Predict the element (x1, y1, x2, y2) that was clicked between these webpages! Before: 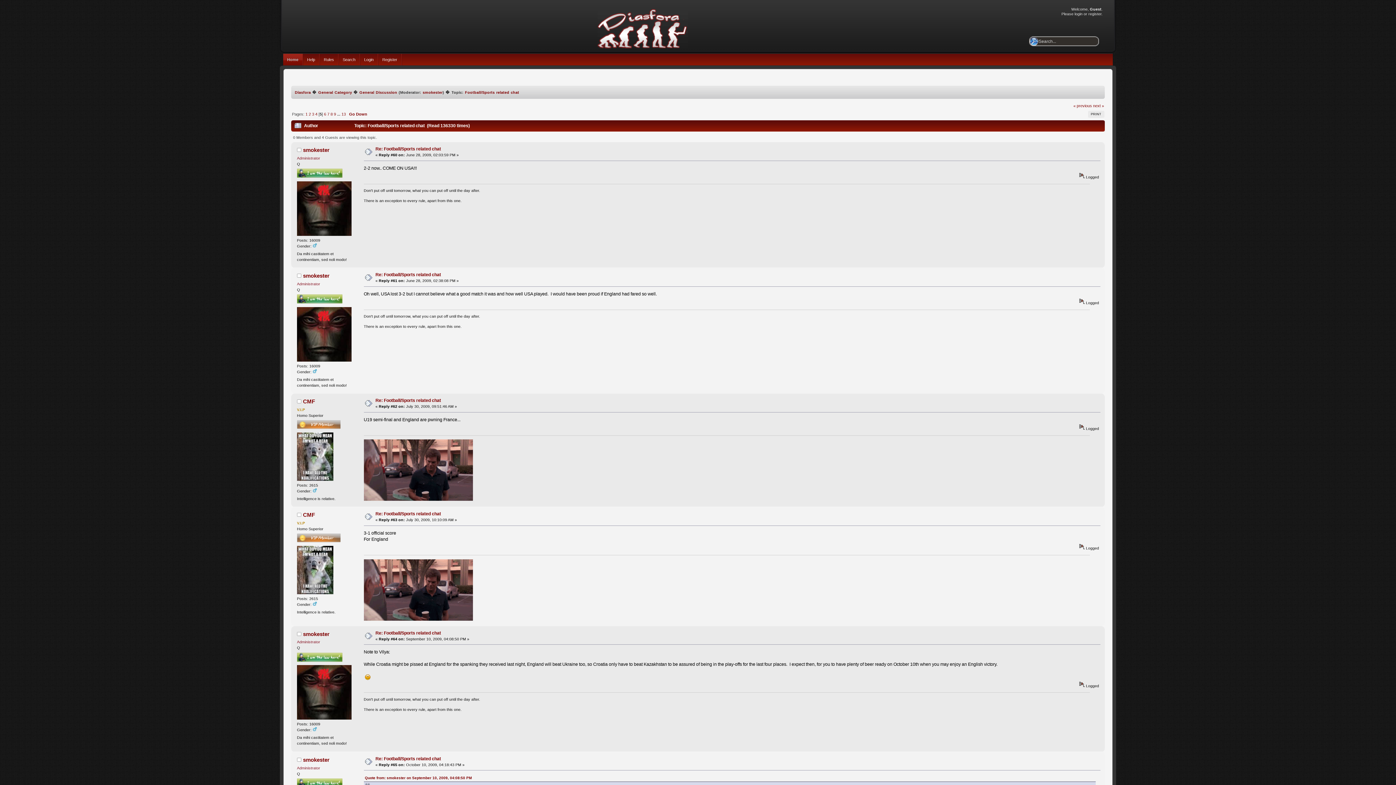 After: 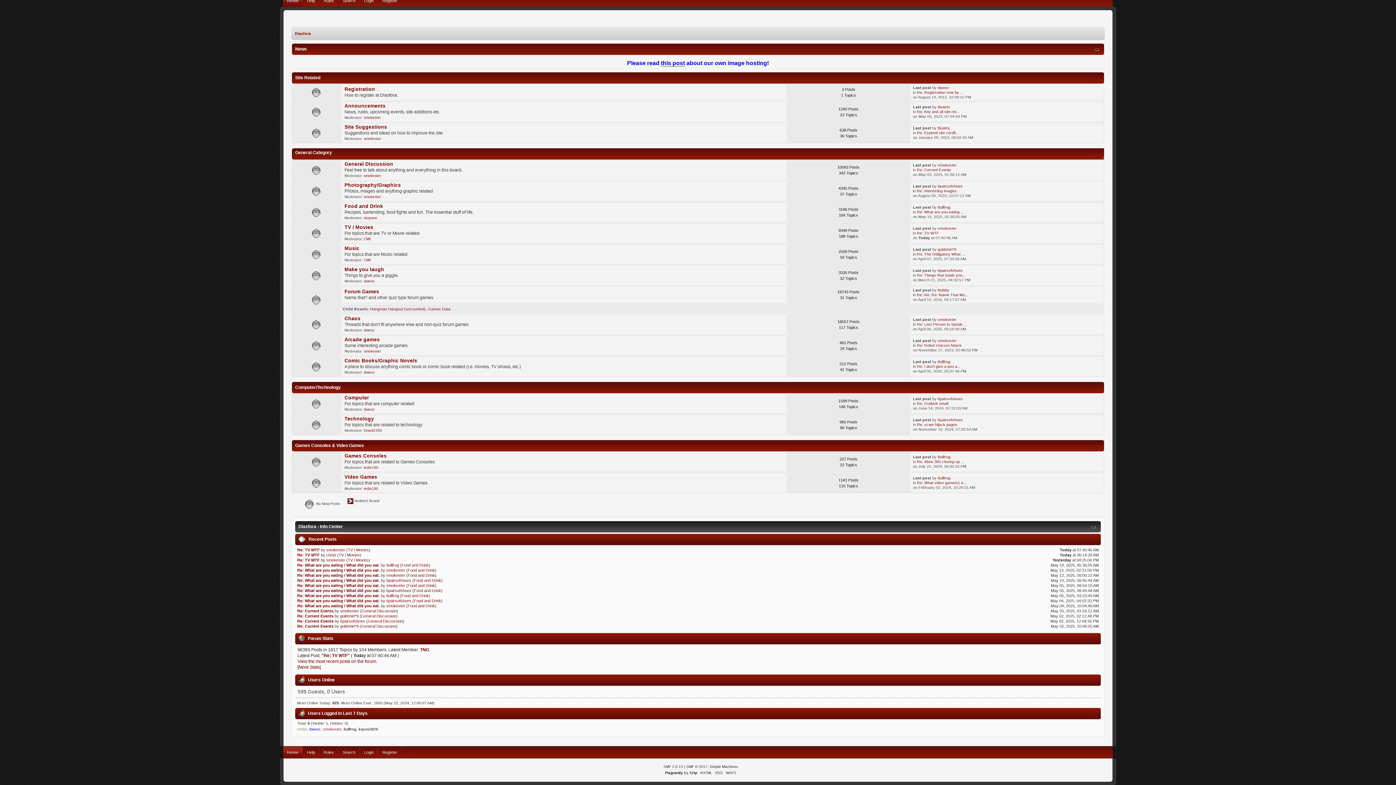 Action: bbox: (318, 90, 352, 94) label: General Category